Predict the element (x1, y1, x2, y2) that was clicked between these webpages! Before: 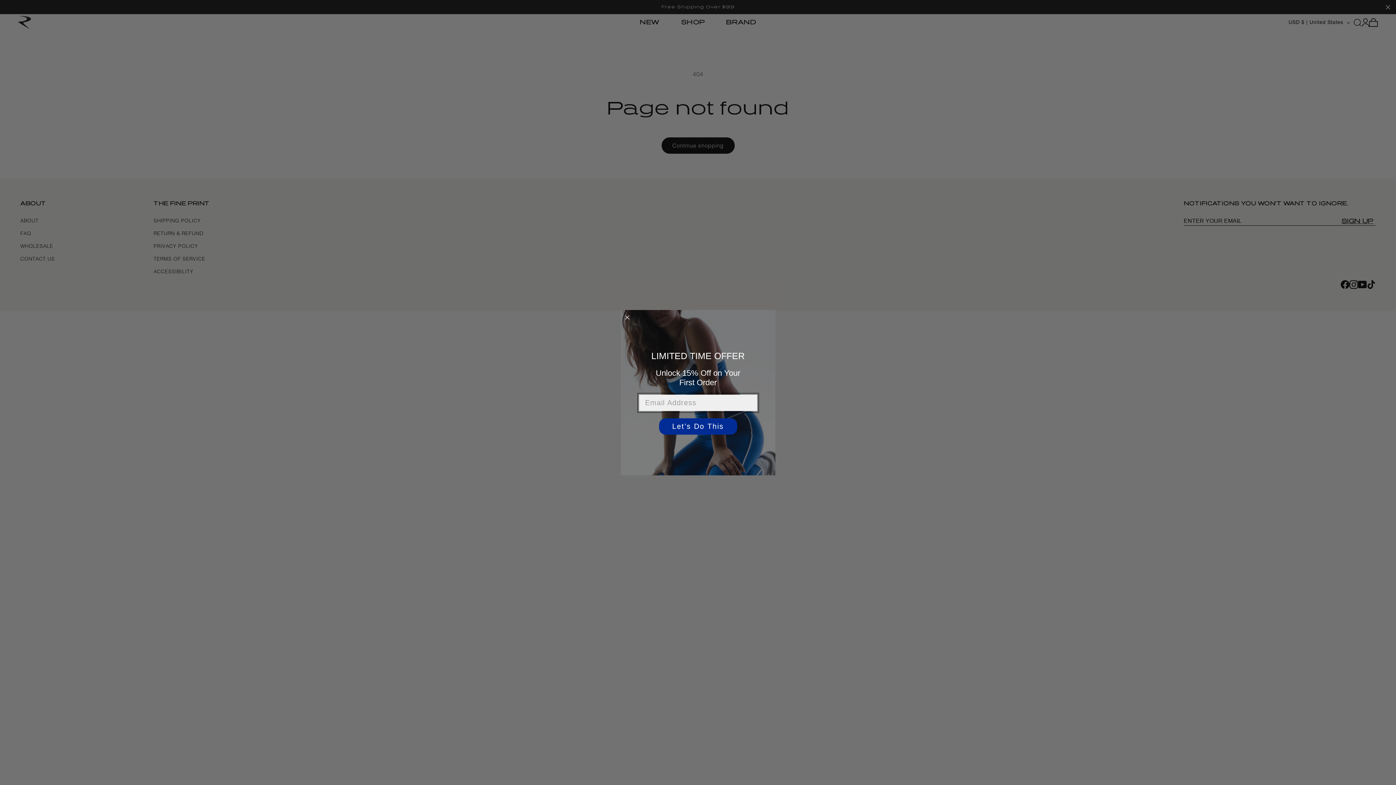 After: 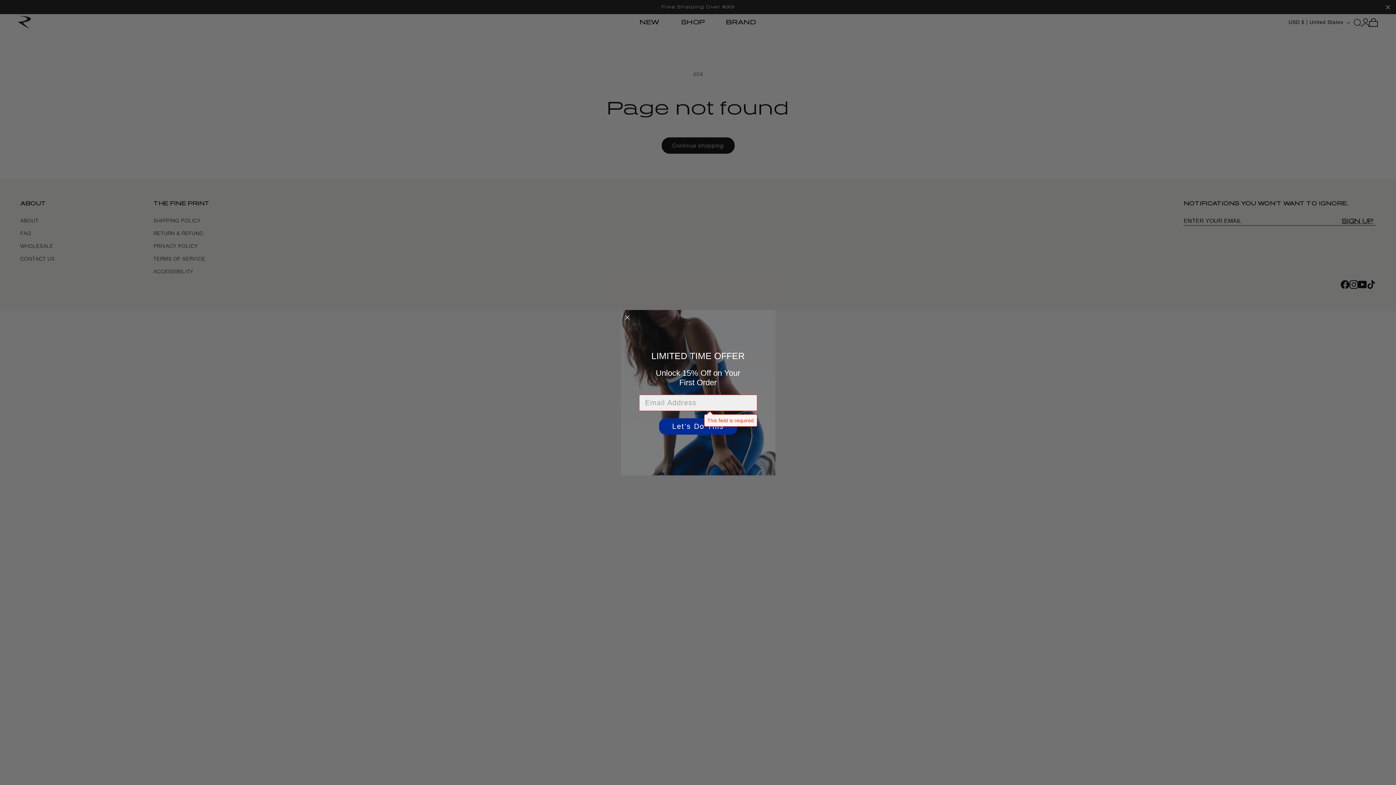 Action: bbox: (659, 418, 737, 434) label: Let’s Do This